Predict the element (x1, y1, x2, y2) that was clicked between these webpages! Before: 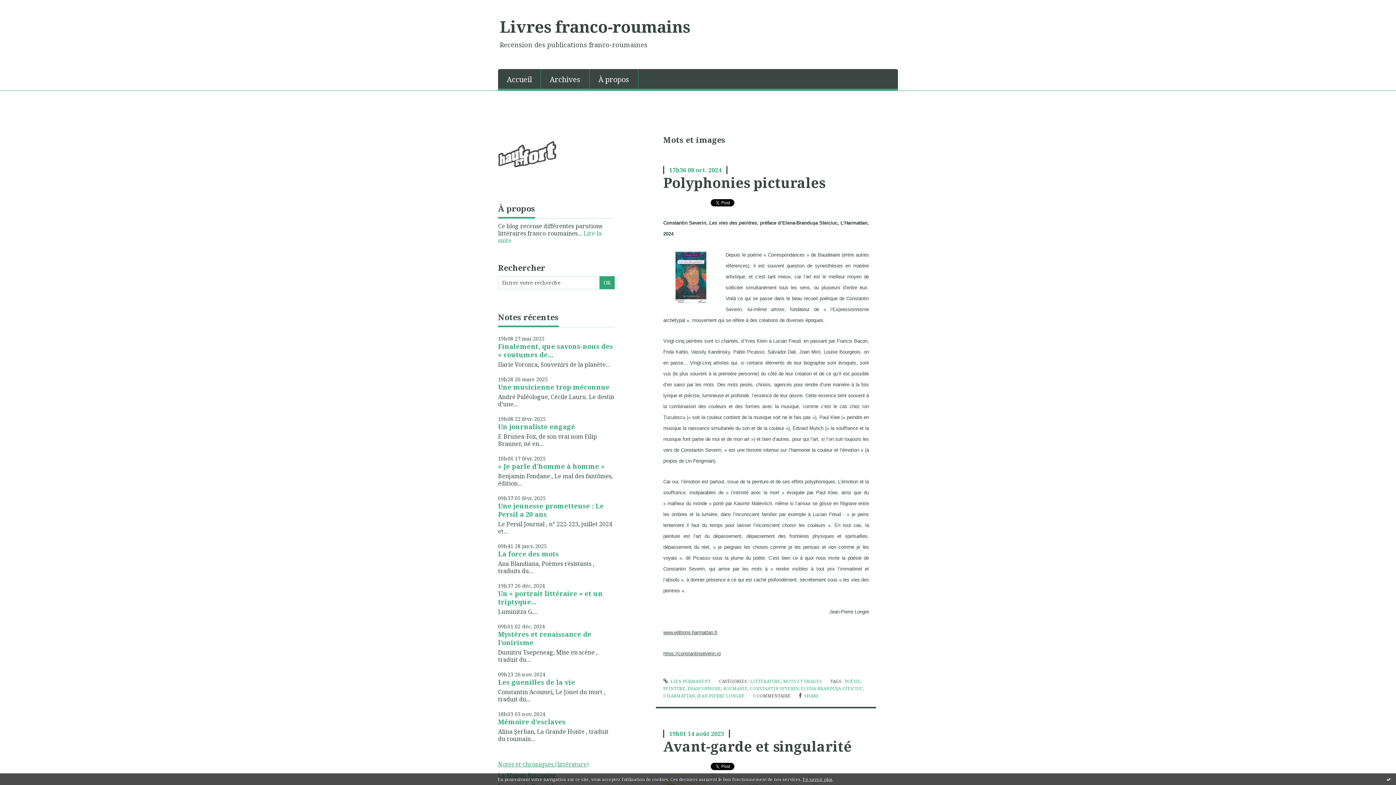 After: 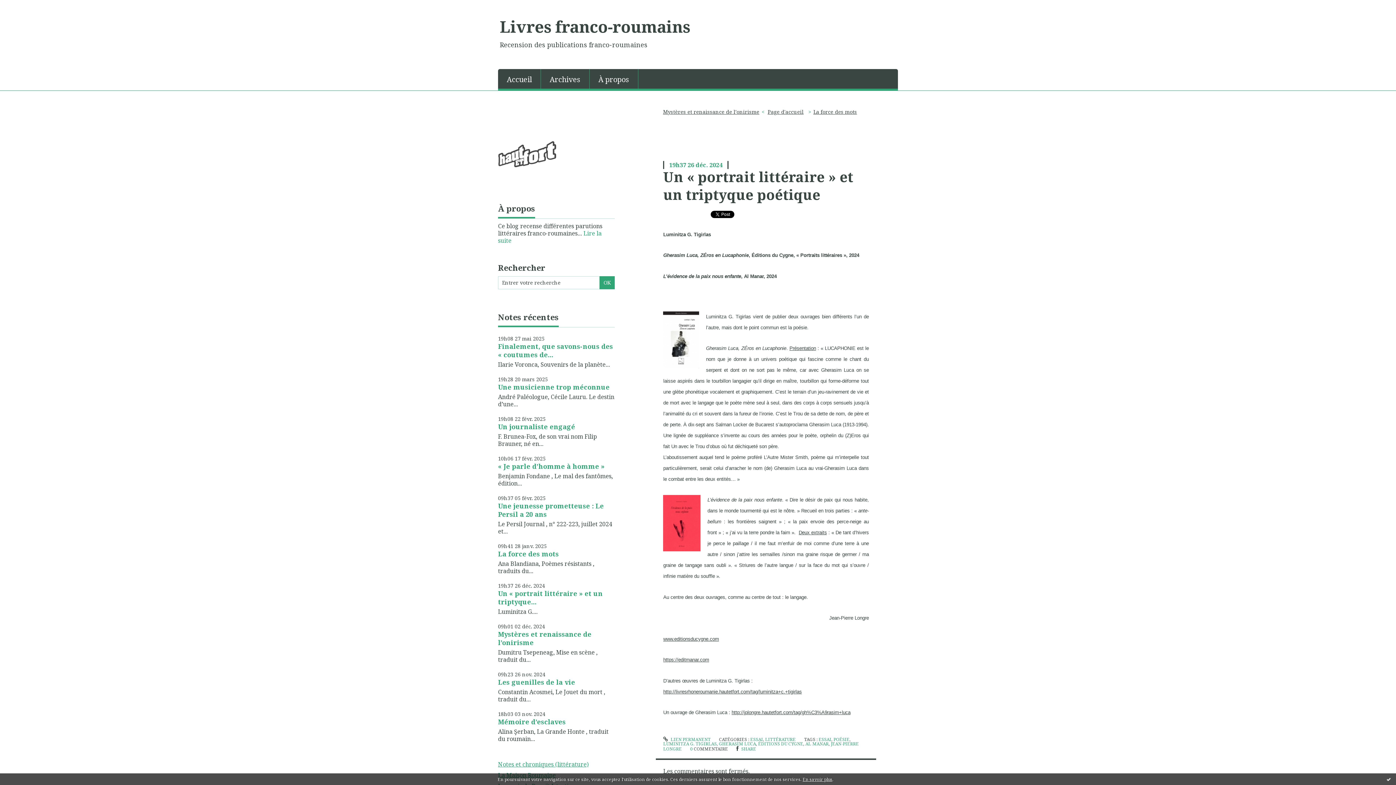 Action: label: Un « portrait littéraire » et un triptyque... bbox: (498, 589, 602, 606)